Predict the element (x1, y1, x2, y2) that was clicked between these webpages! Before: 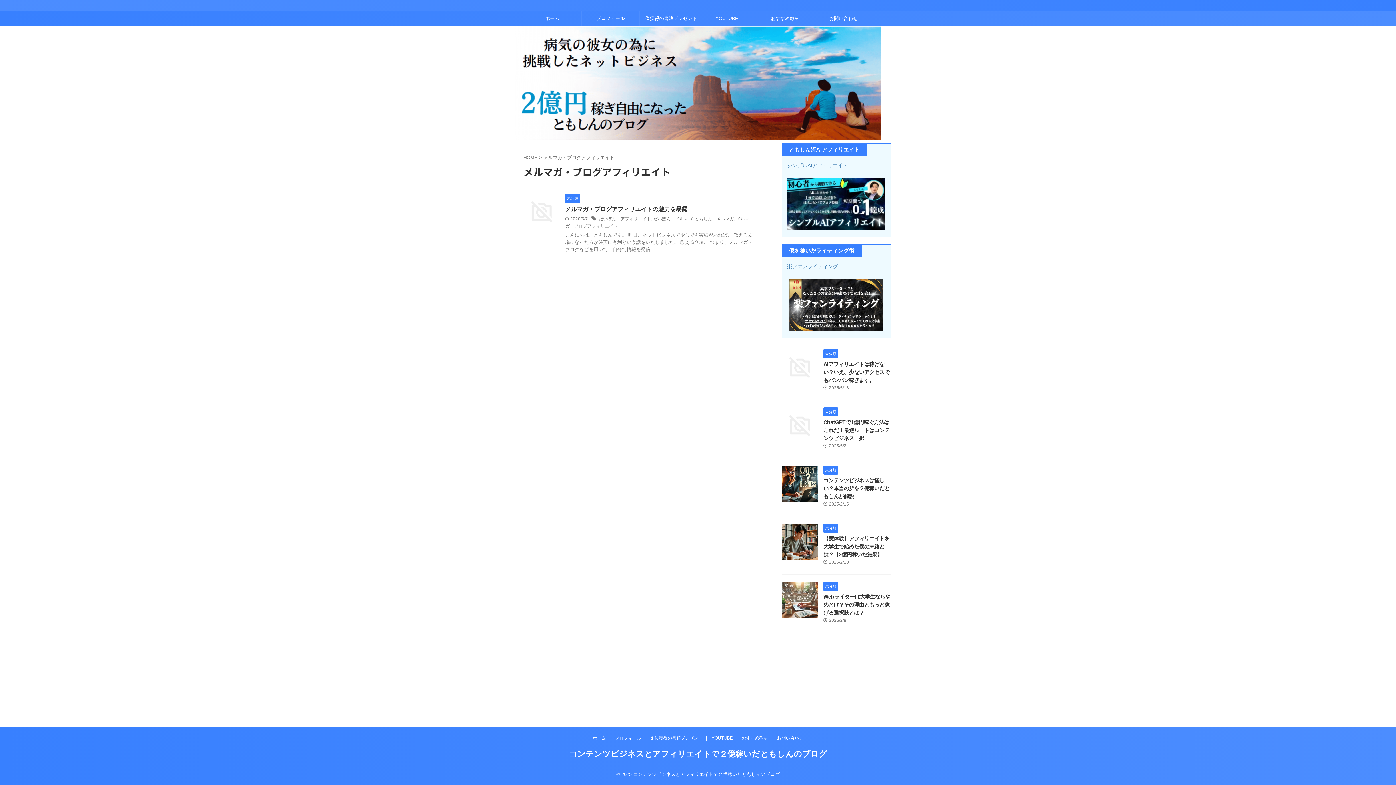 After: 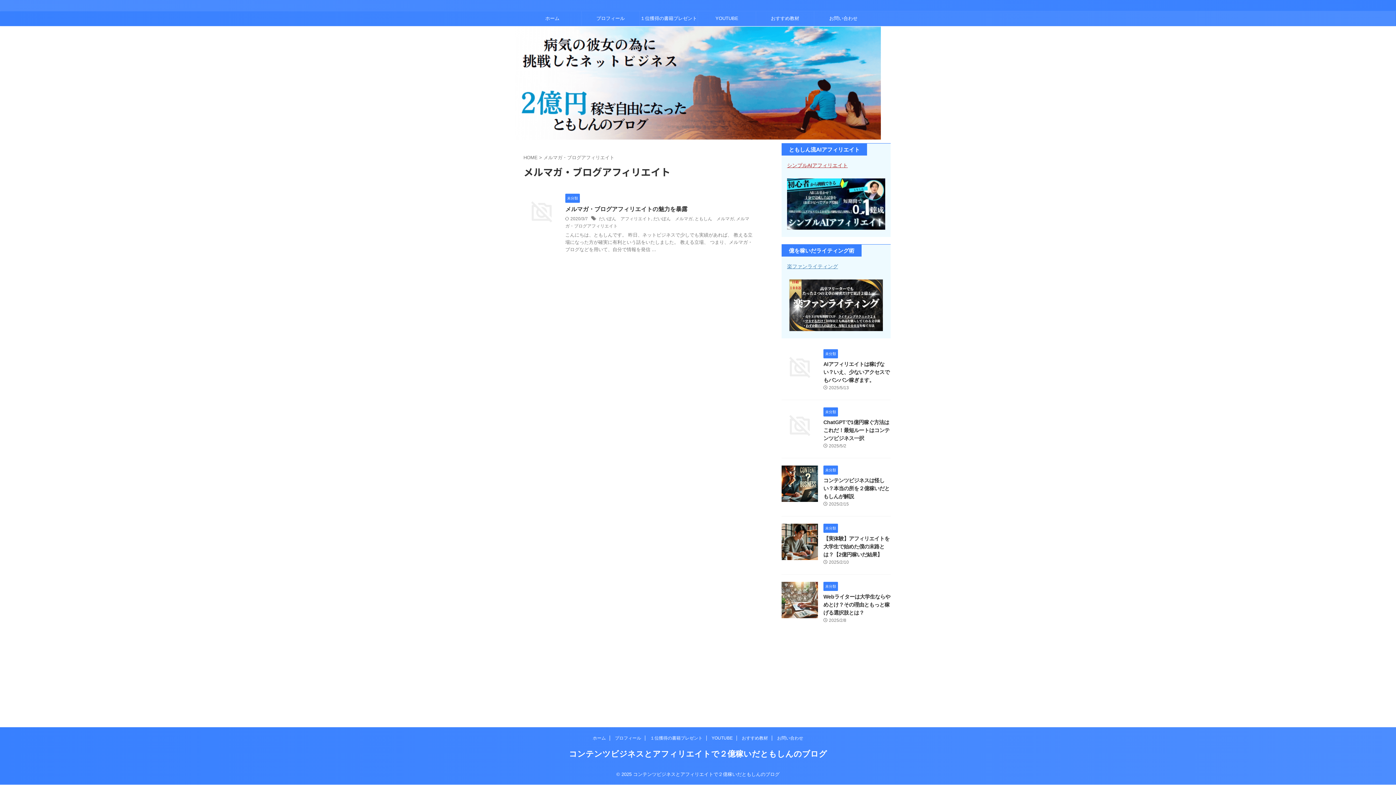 Action: label: シンプルAIアフィリエイト bbox: (787, 162, 848, 168)